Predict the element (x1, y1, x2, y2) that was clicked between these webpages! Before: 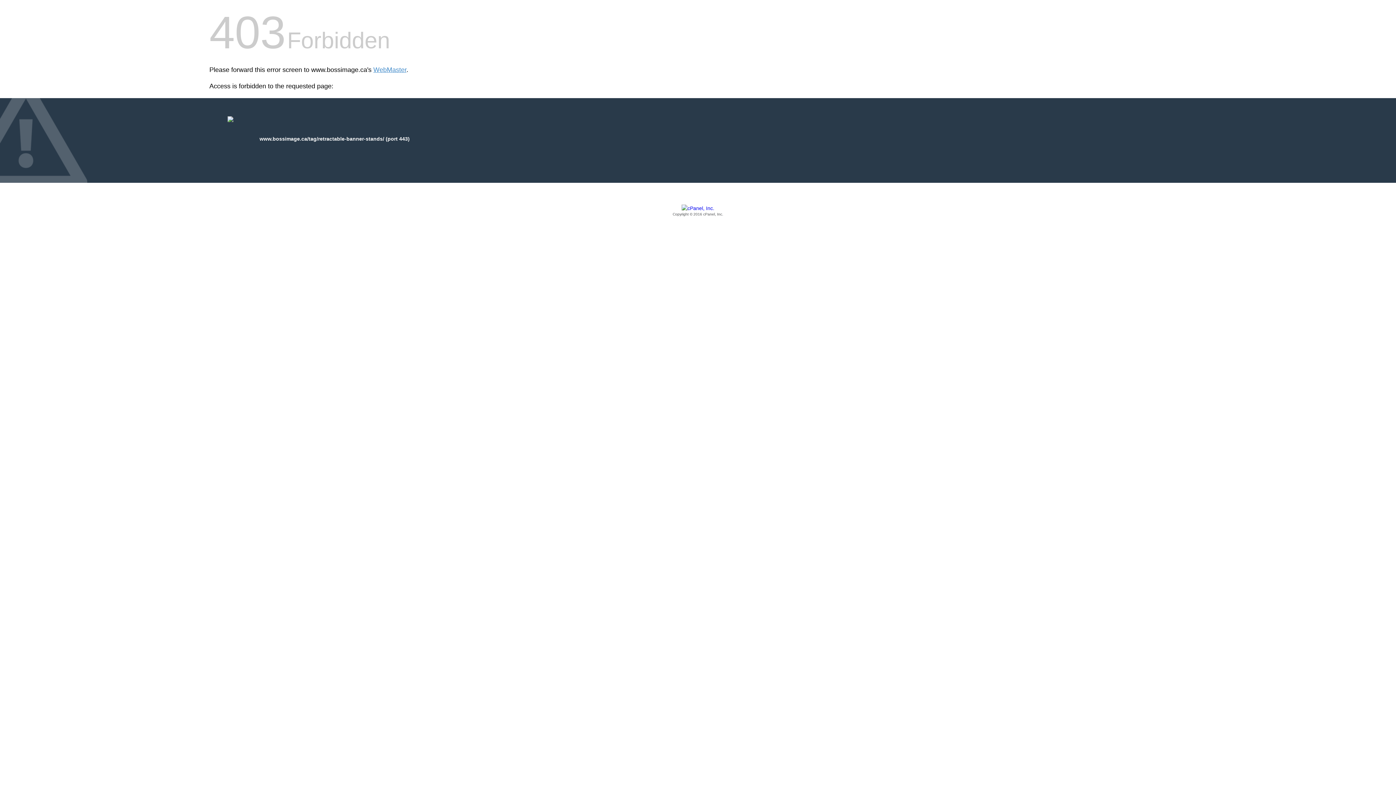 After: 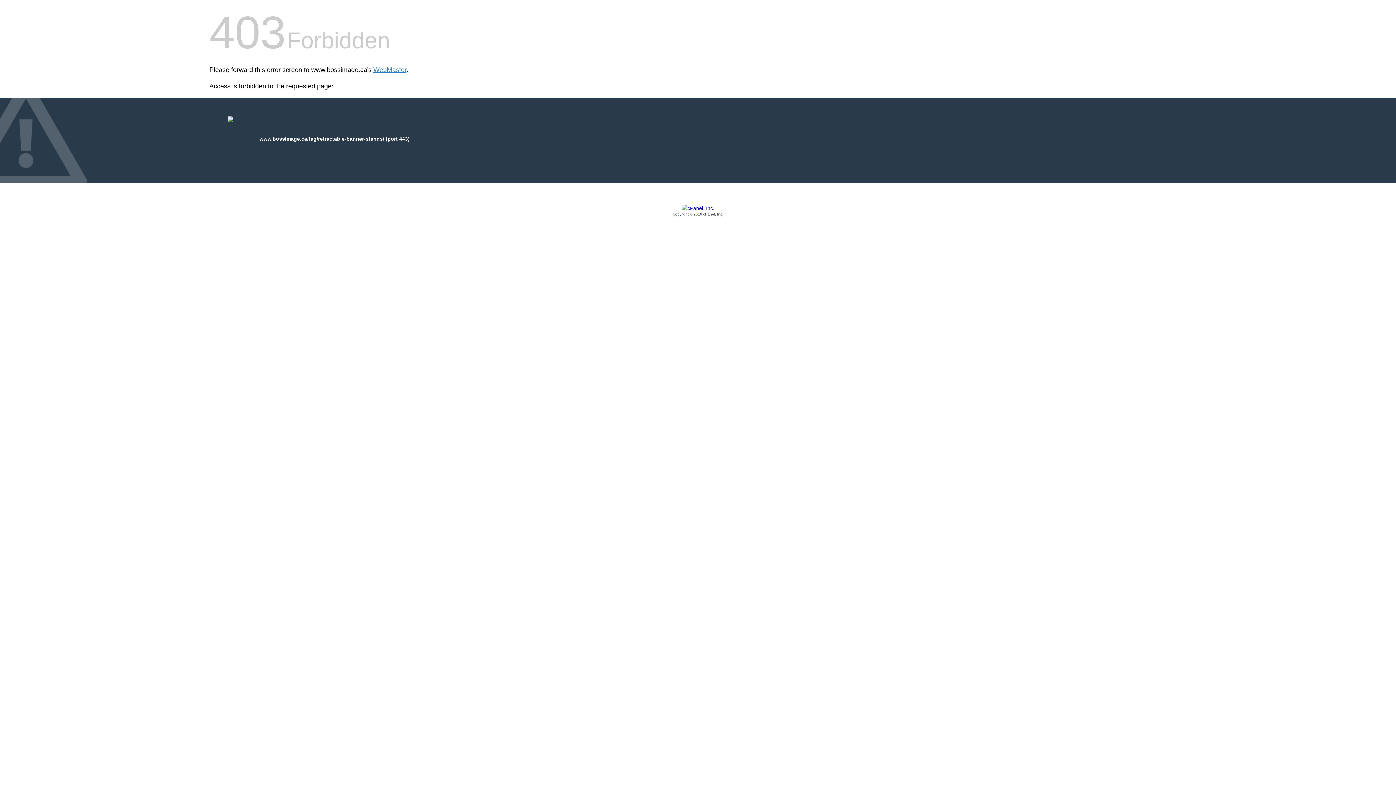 Action: bbox: (209, 205, 1186, 217) label: Copyright © 2016 cPanel, Inc.